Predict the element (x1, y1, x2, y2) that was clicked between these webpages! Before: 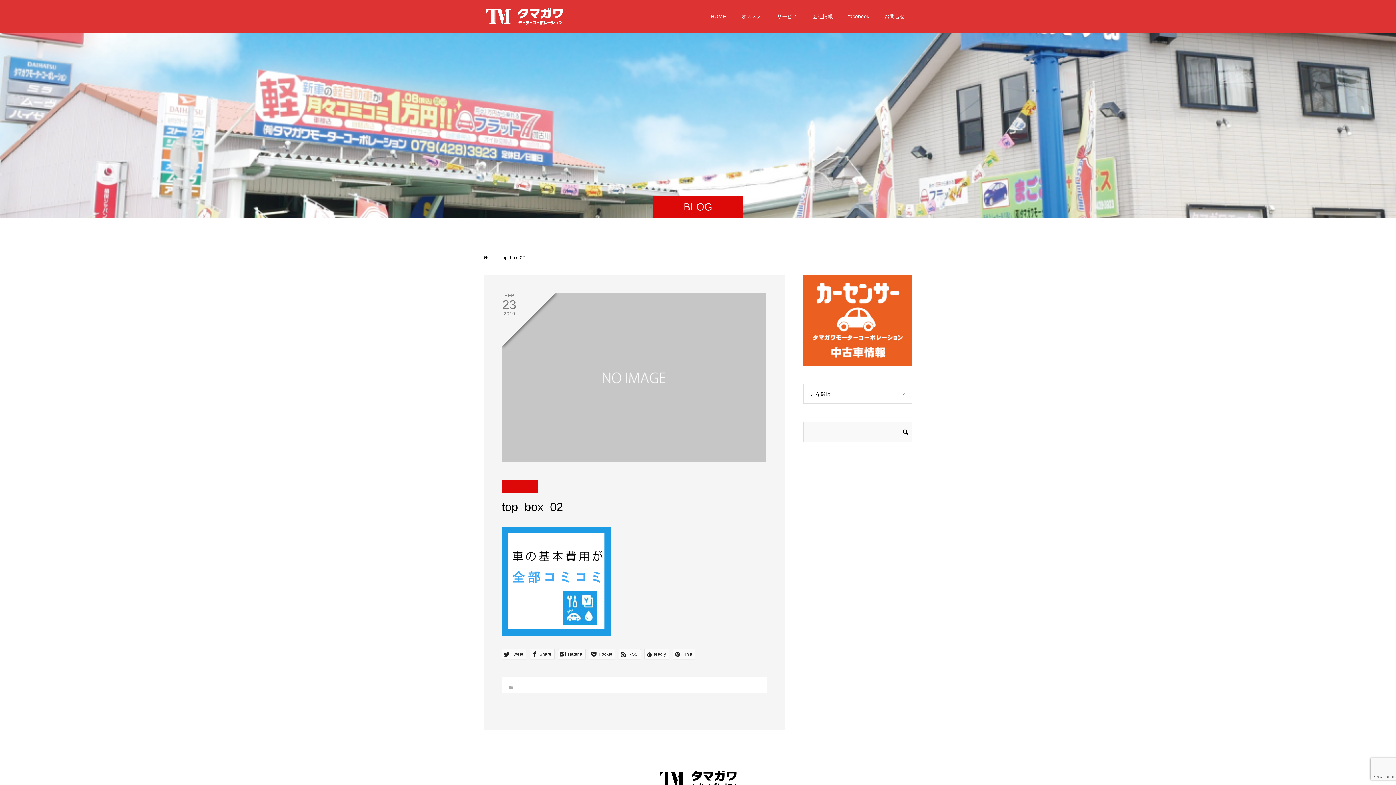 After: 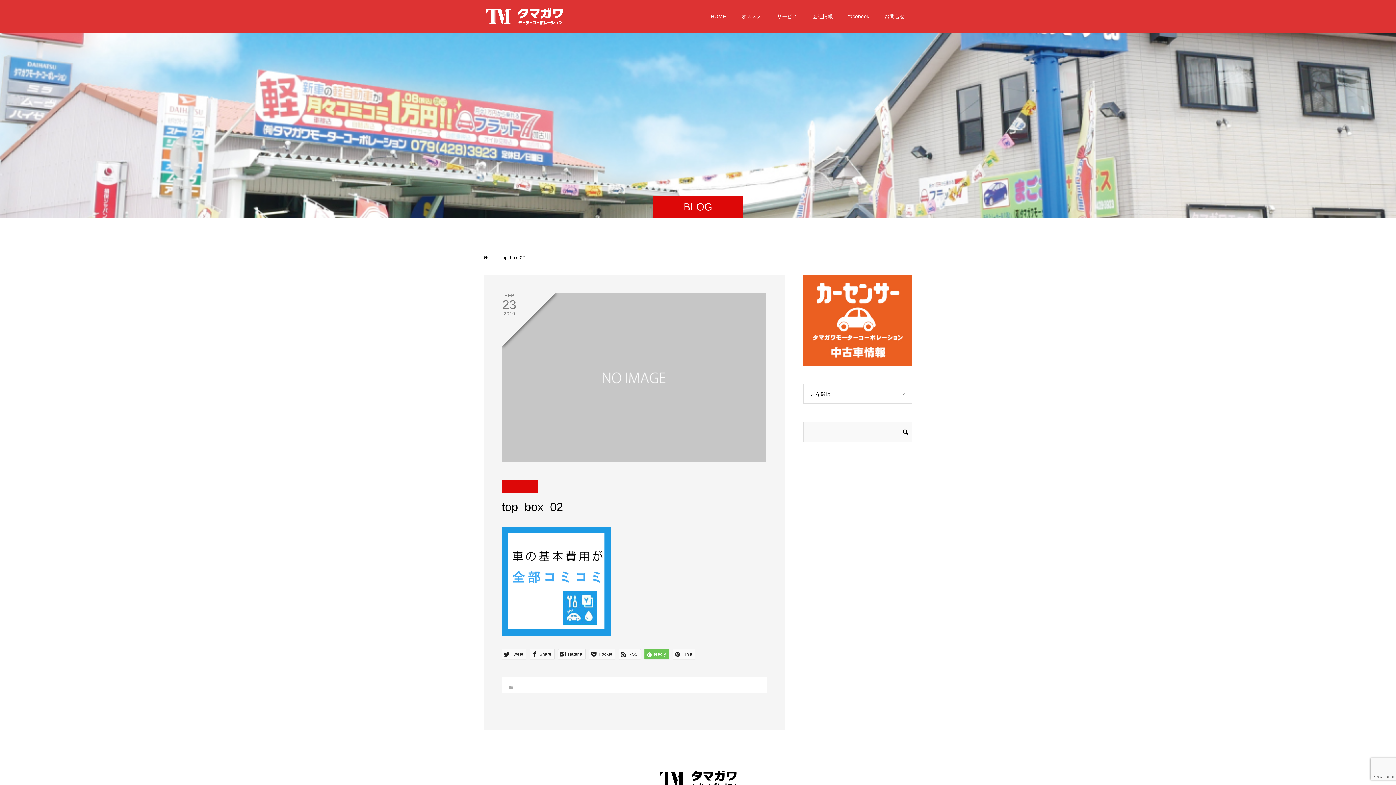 Action: label:  feedly bbox: (644, 649, 669, 659)